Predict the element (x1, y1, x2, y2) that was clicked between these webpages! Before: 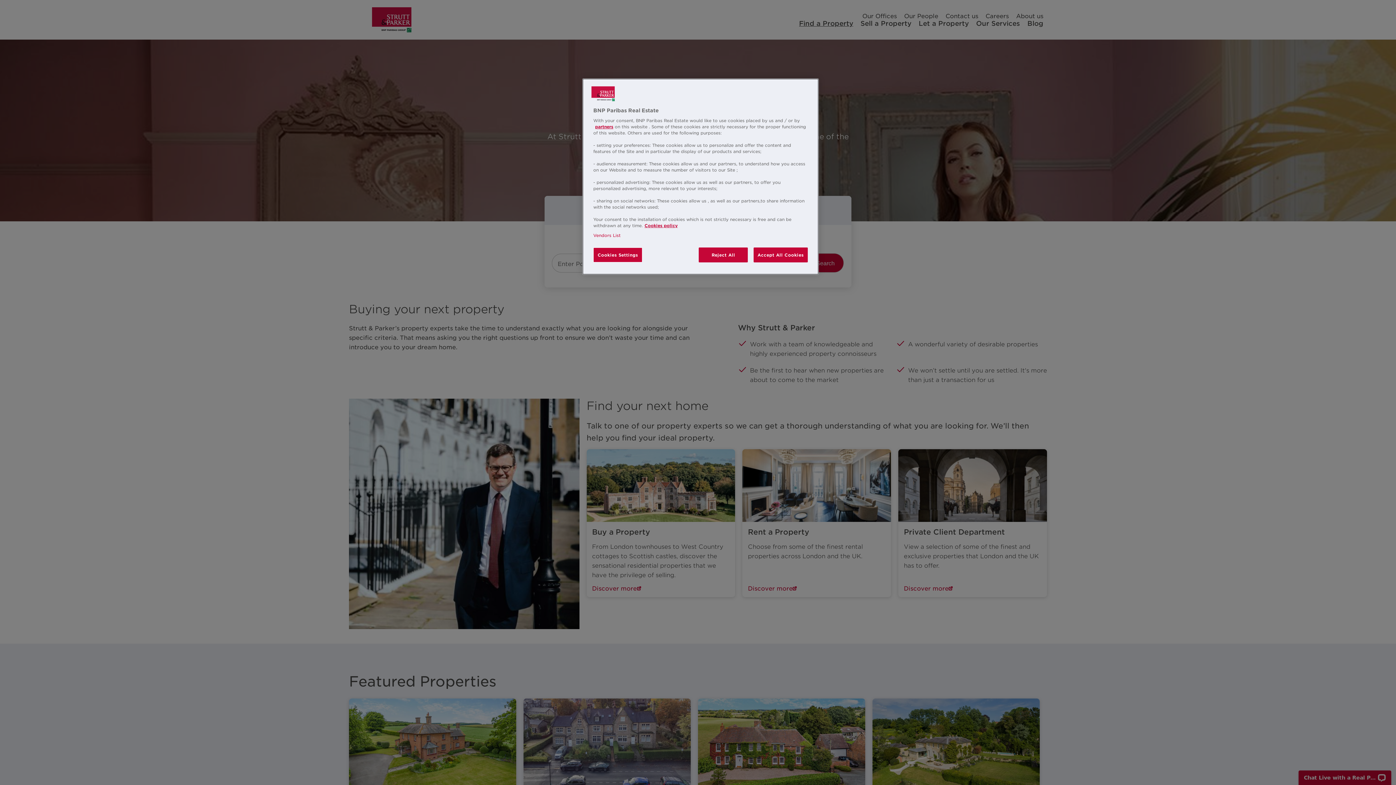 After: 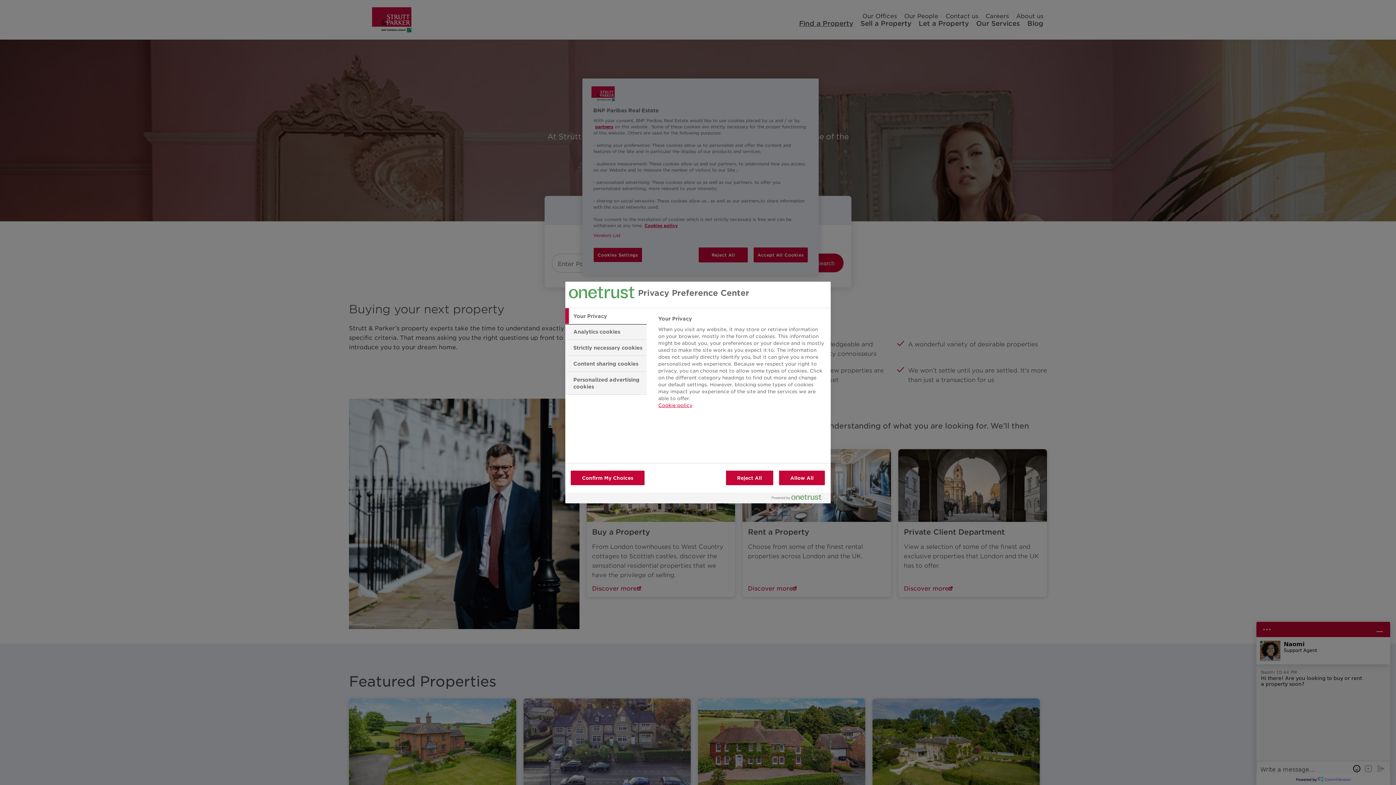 Action: bbox: (593, 247, 642, 262) label: Cookies Settings